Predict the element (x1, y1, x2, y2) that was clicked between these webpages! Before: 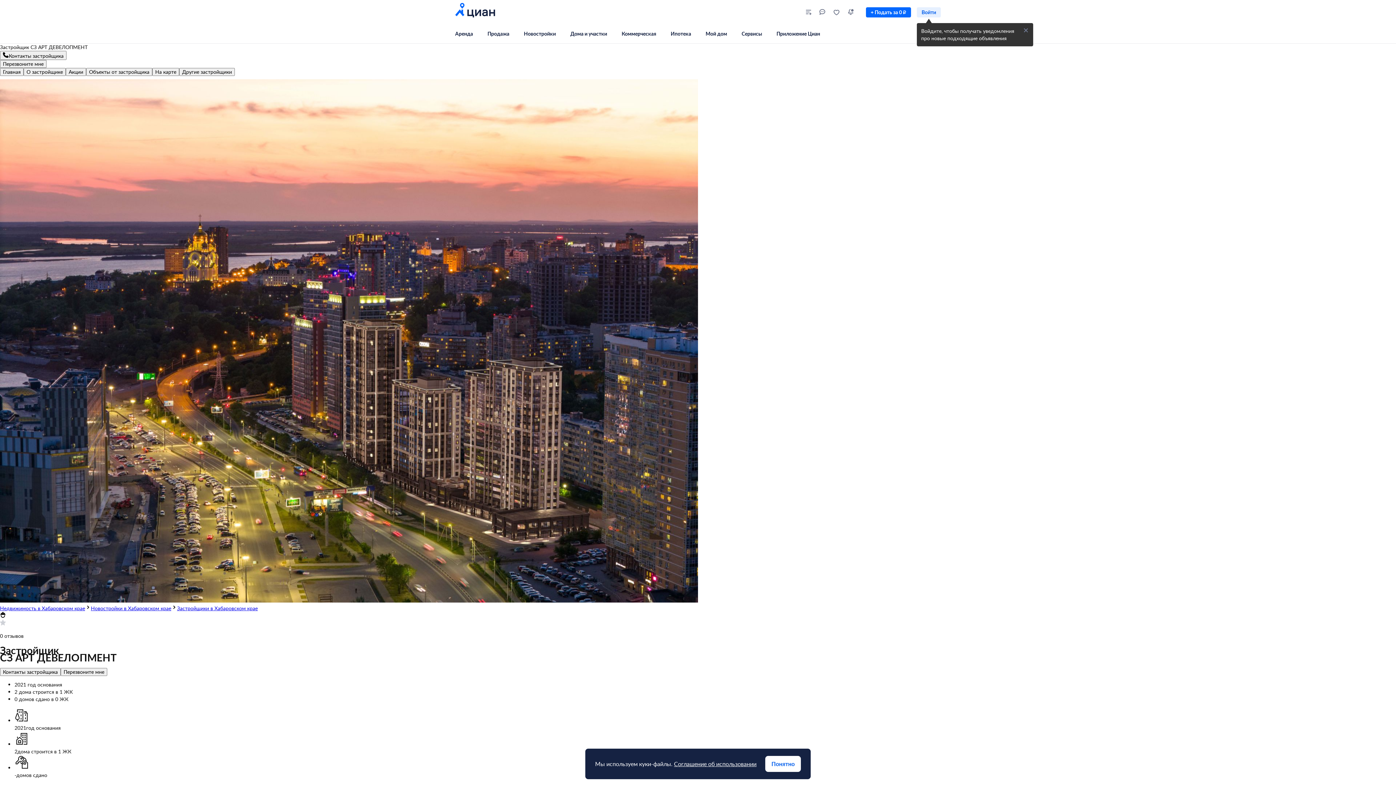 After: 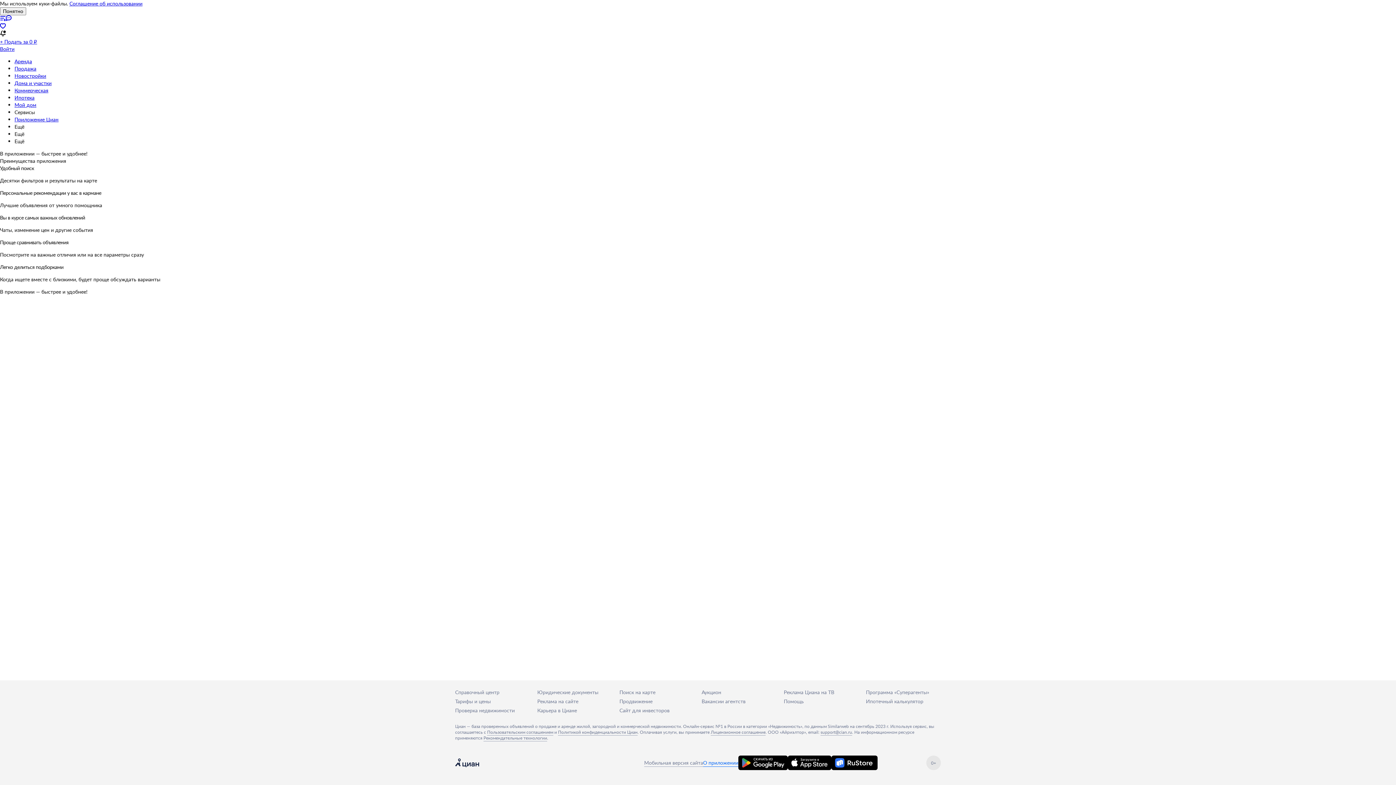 Action: bbox: (776, 24, 834, 43) label: Приложение Циан